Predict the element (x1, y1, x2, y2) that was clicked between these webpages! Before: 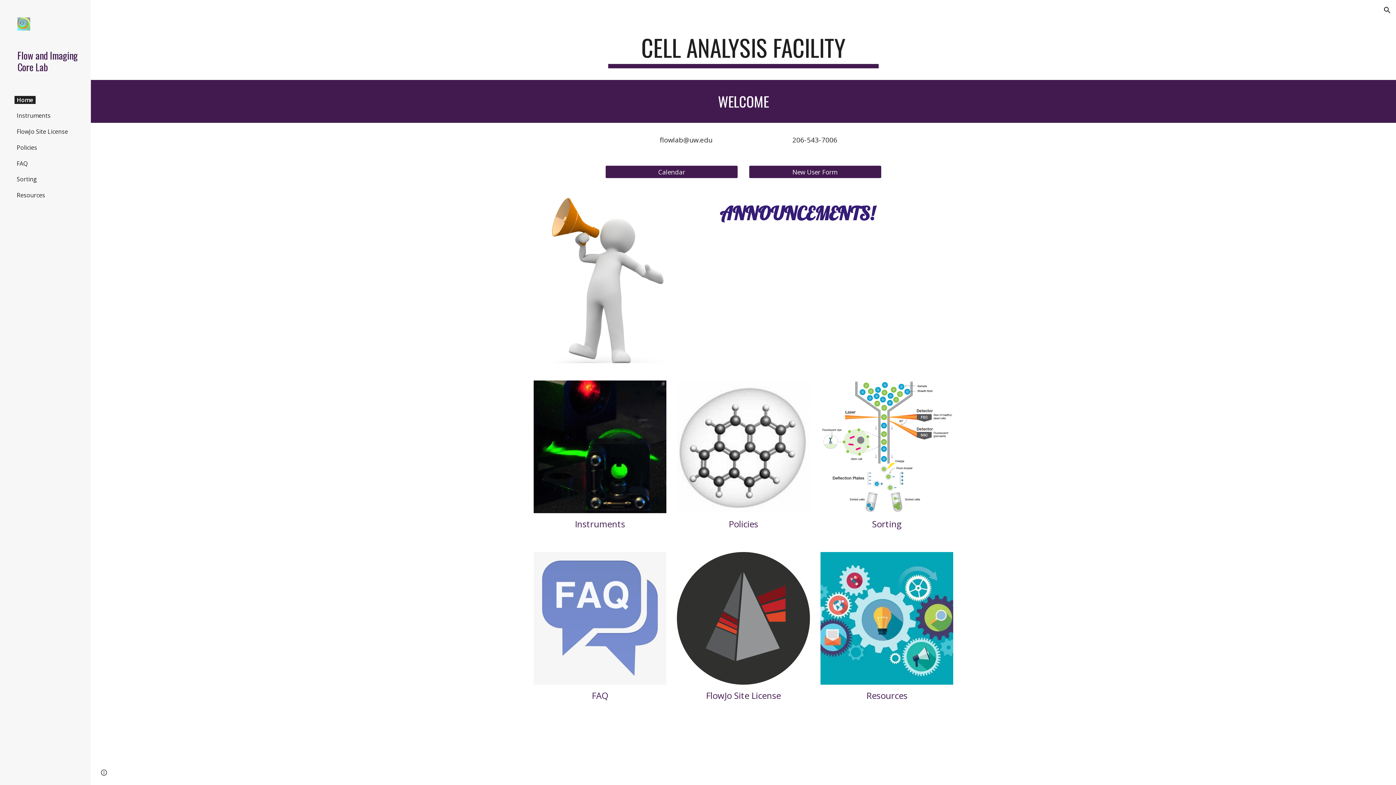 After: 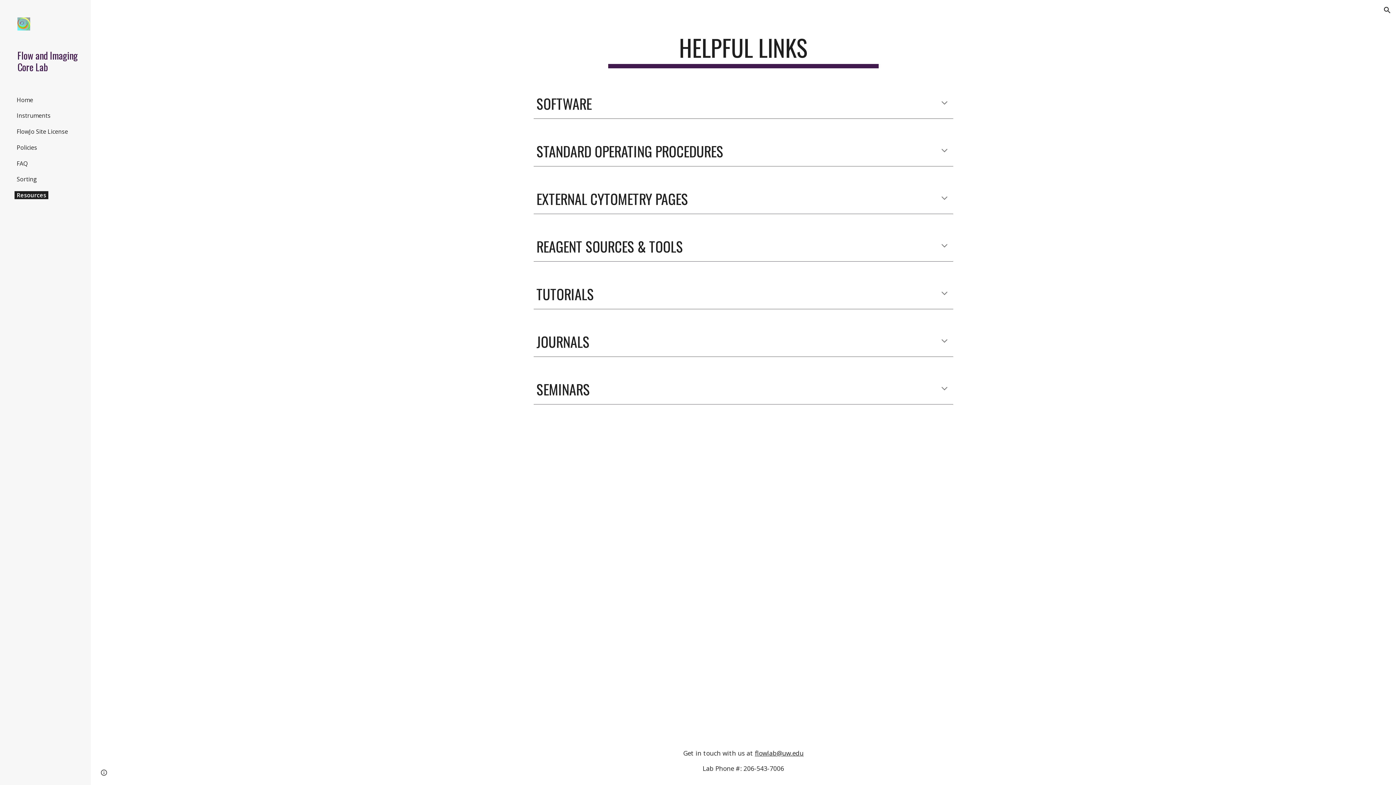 Action: bbox: (820, 552, 953, 685)